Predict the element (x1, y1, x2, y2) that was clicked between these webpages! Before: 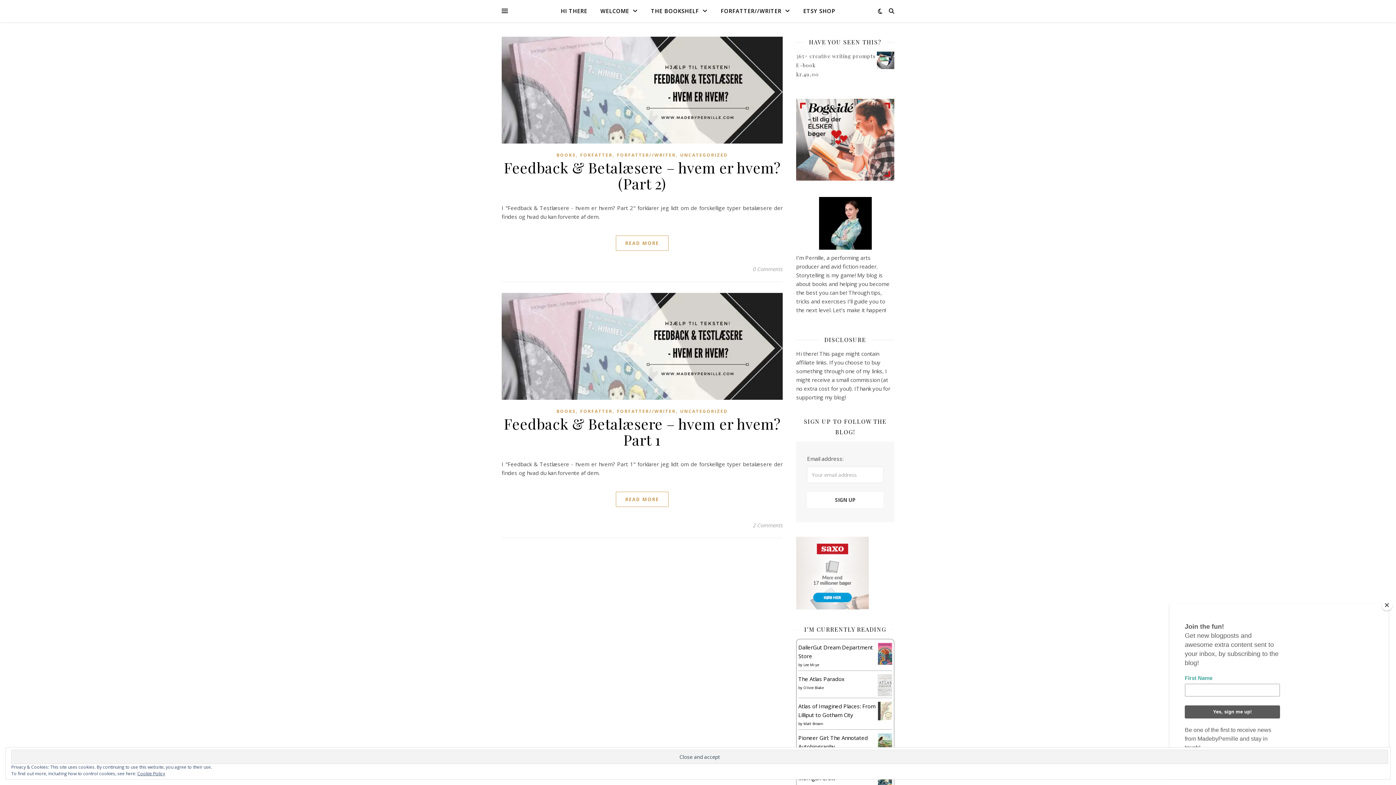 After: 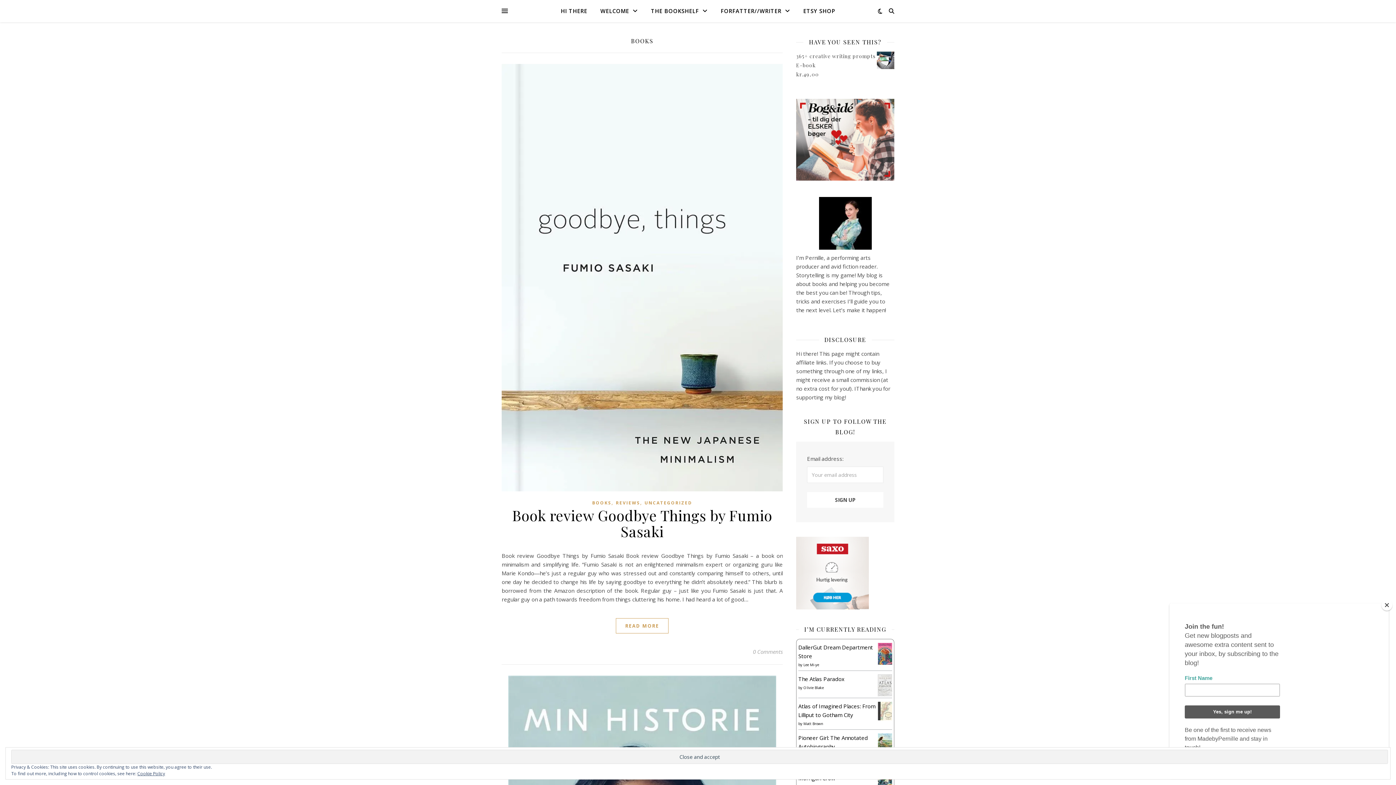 Action: label: BOOKS bbox: (556, 407, 576, 416)